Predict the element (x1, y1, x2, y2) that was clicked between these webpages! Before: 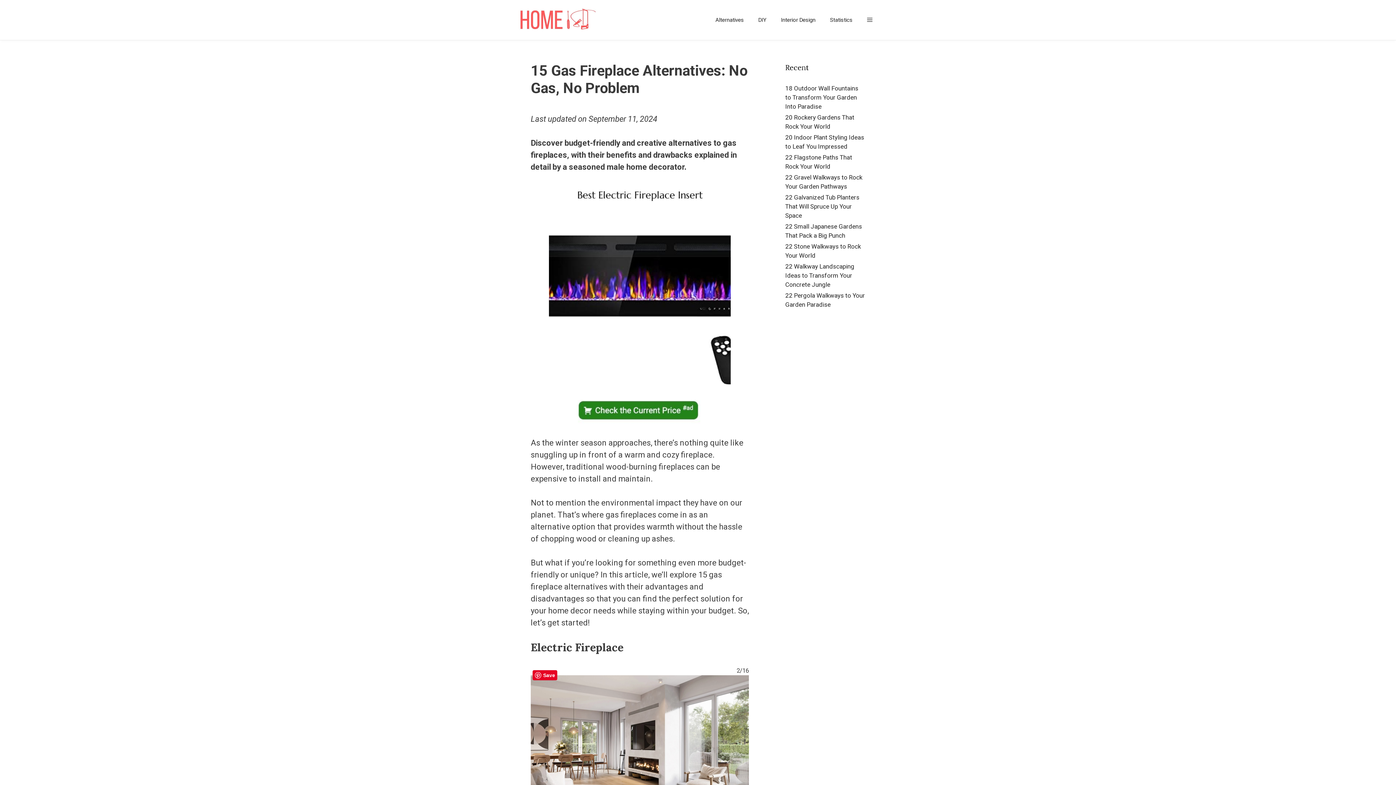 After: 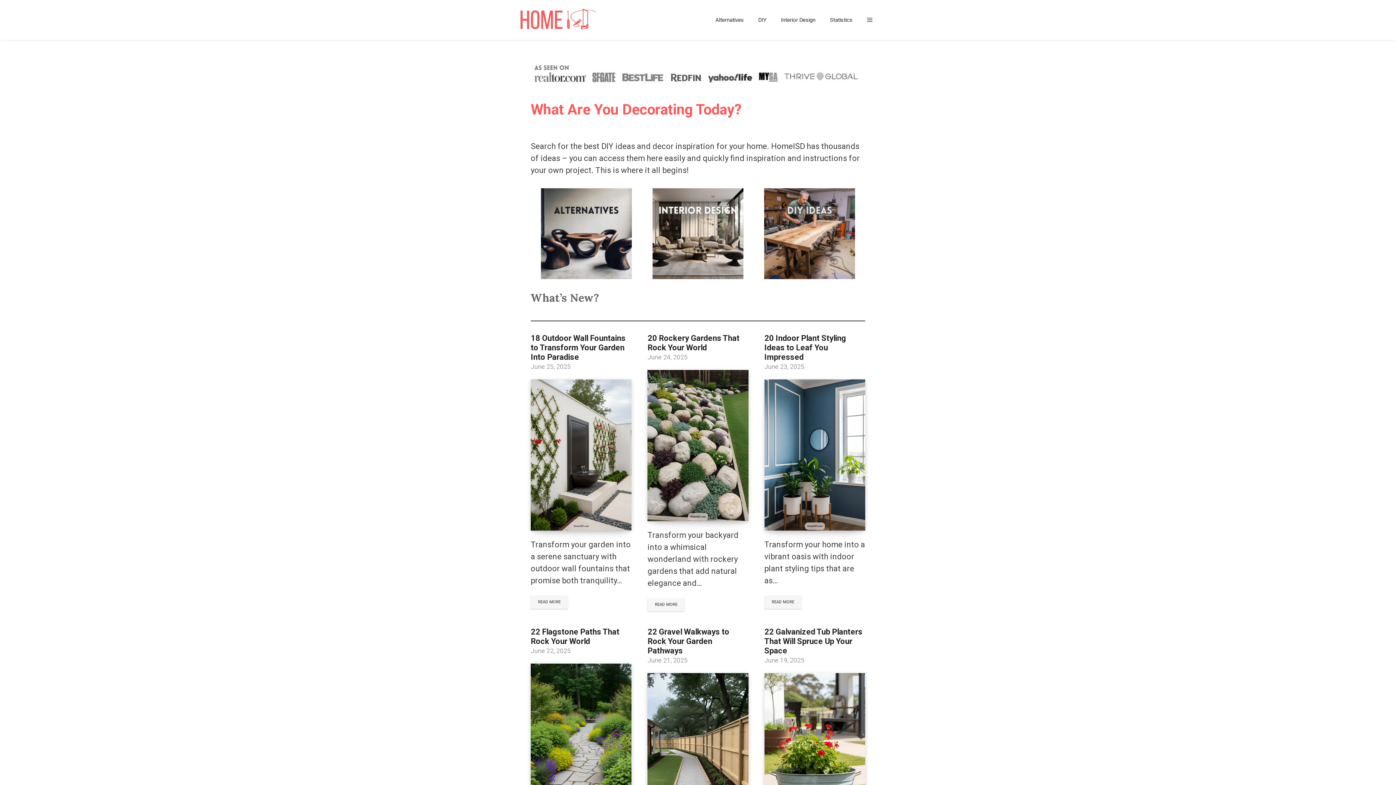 Action: bbox: (516, 0, 600, 40)